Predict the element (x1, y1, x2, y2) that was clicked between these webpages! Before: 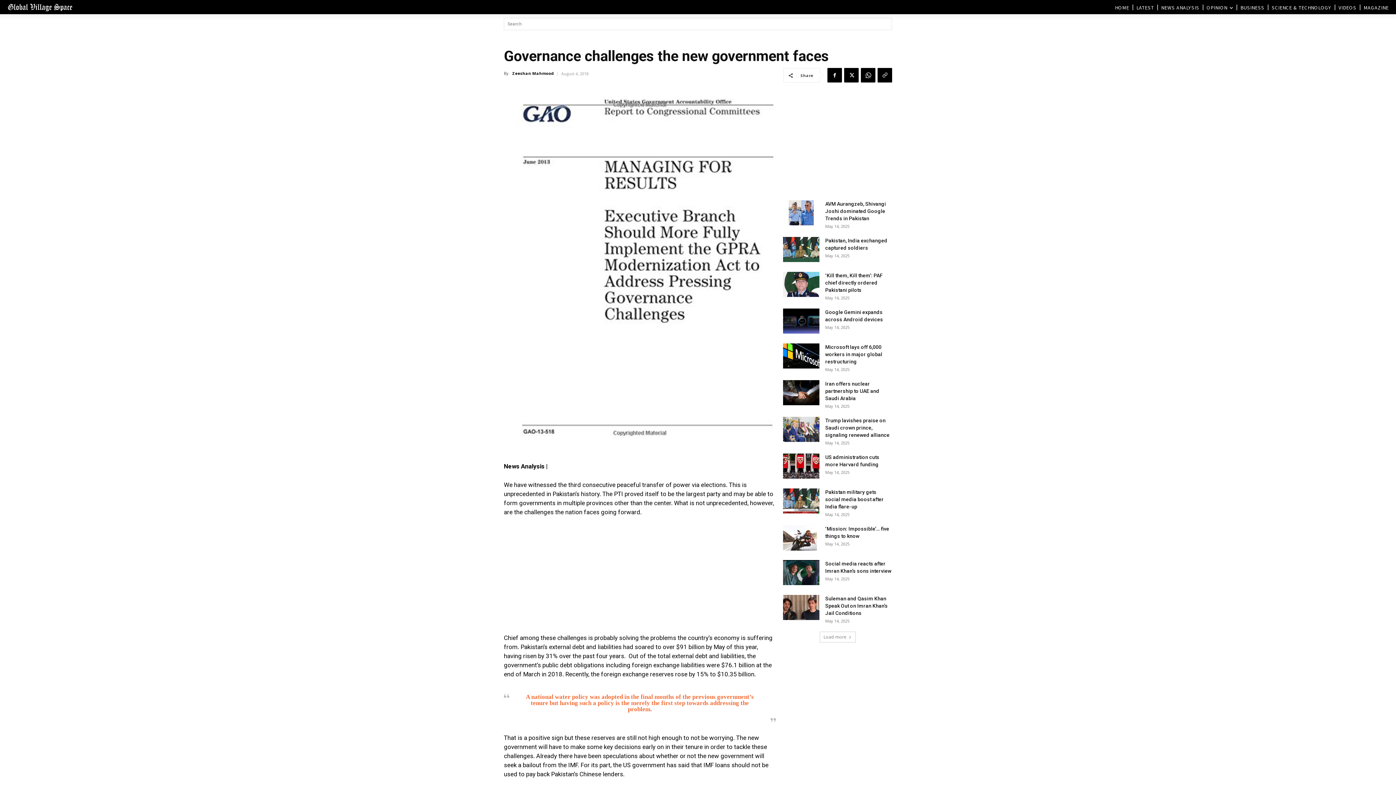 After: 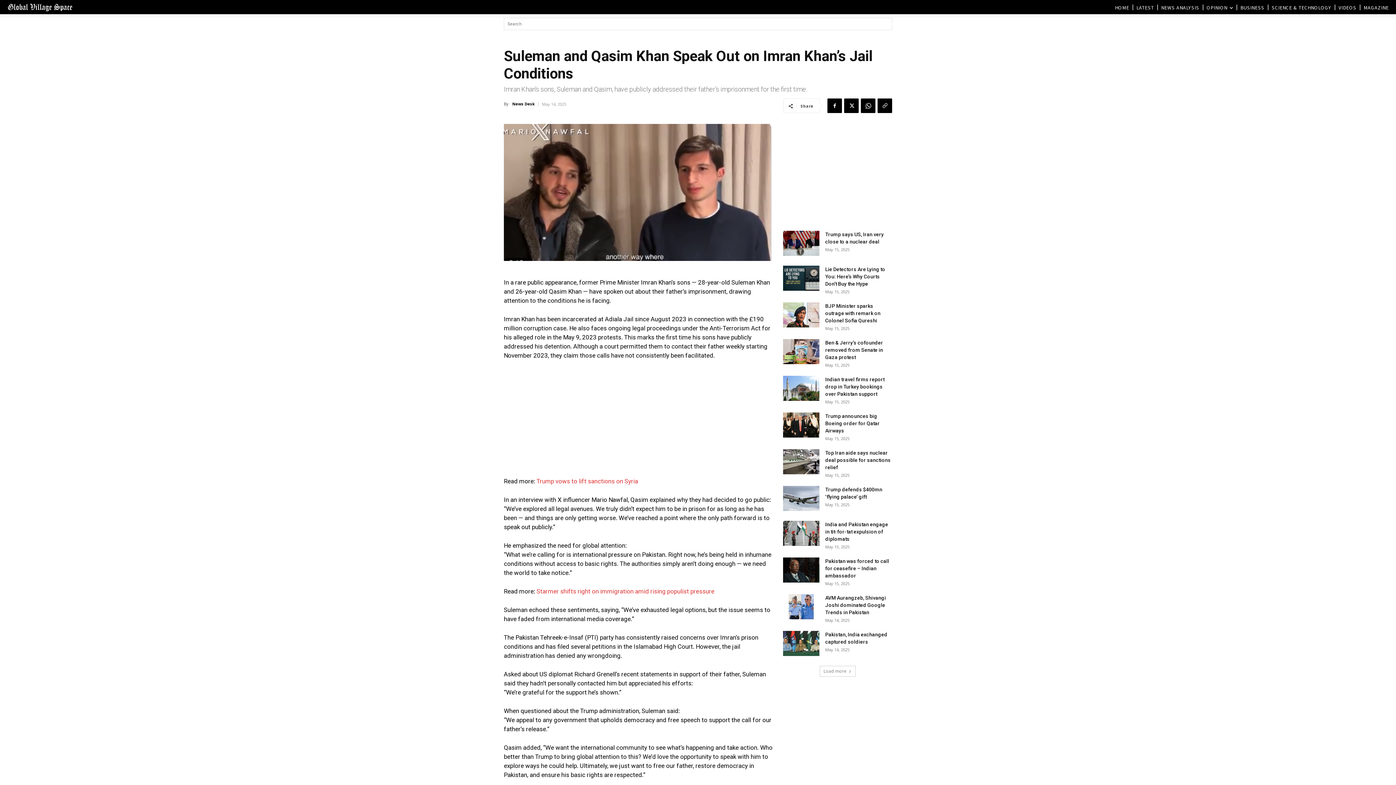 Action: bbox: (783, 595, 819, 620)